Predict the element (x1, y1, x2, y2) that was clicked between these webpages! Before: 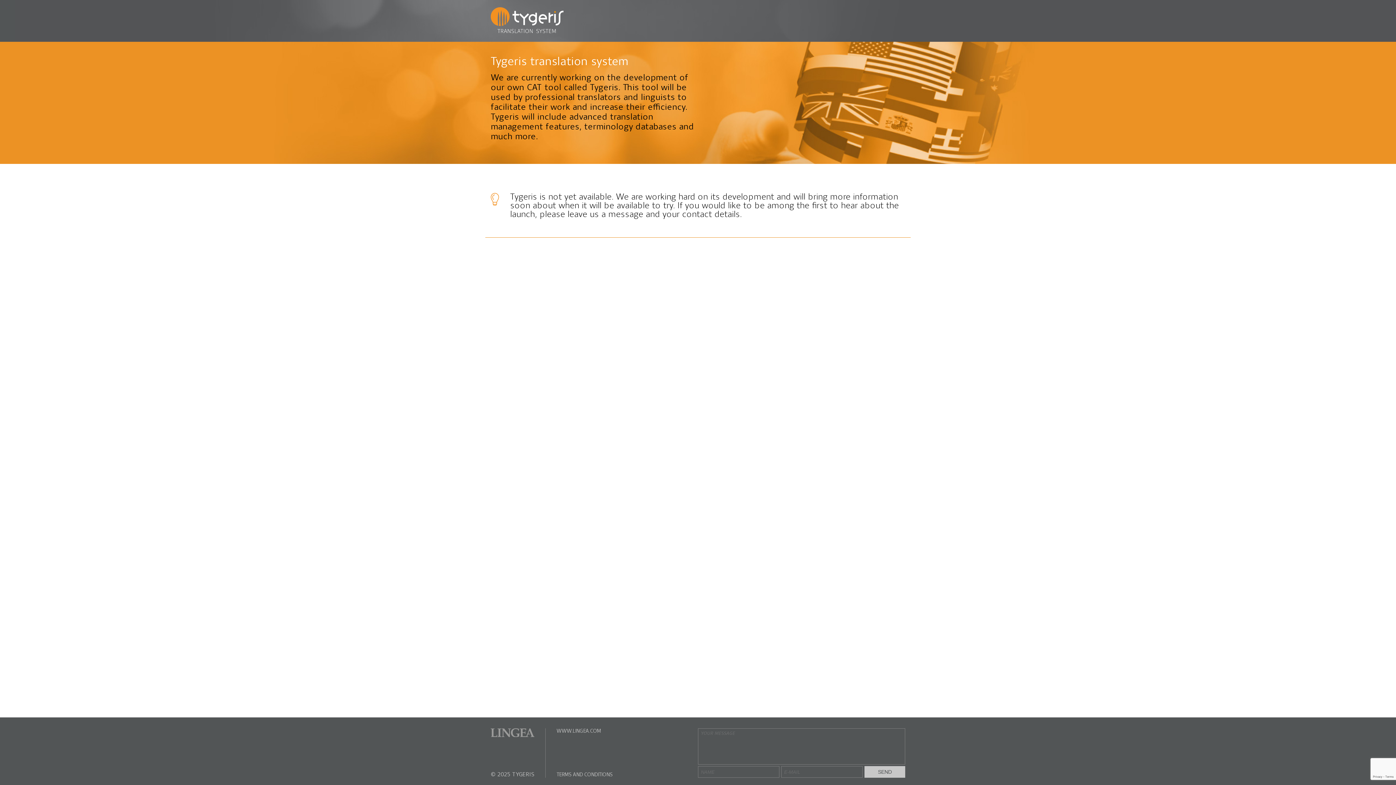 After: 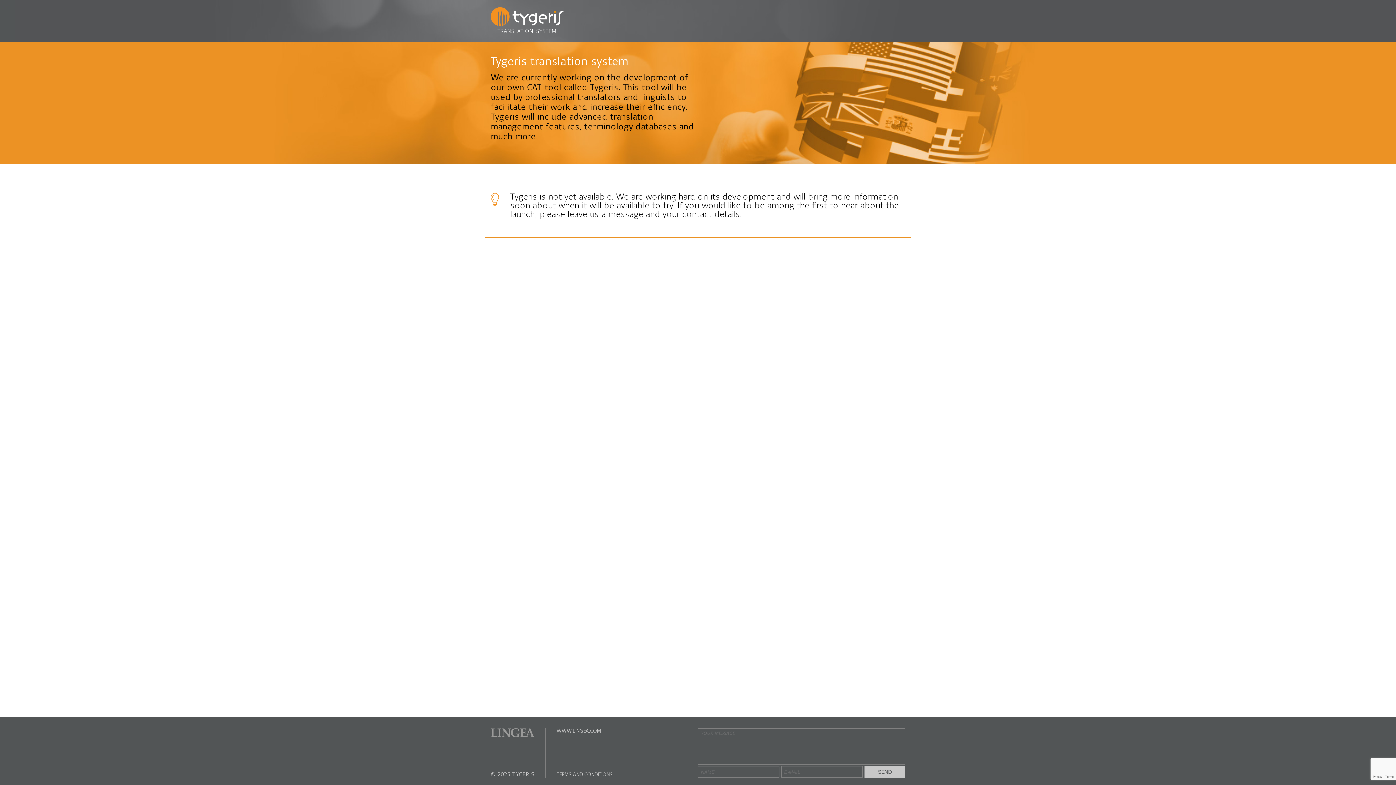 Action: bbox: (556, 729, 601, 734) label: WWW.LINGEA.COM